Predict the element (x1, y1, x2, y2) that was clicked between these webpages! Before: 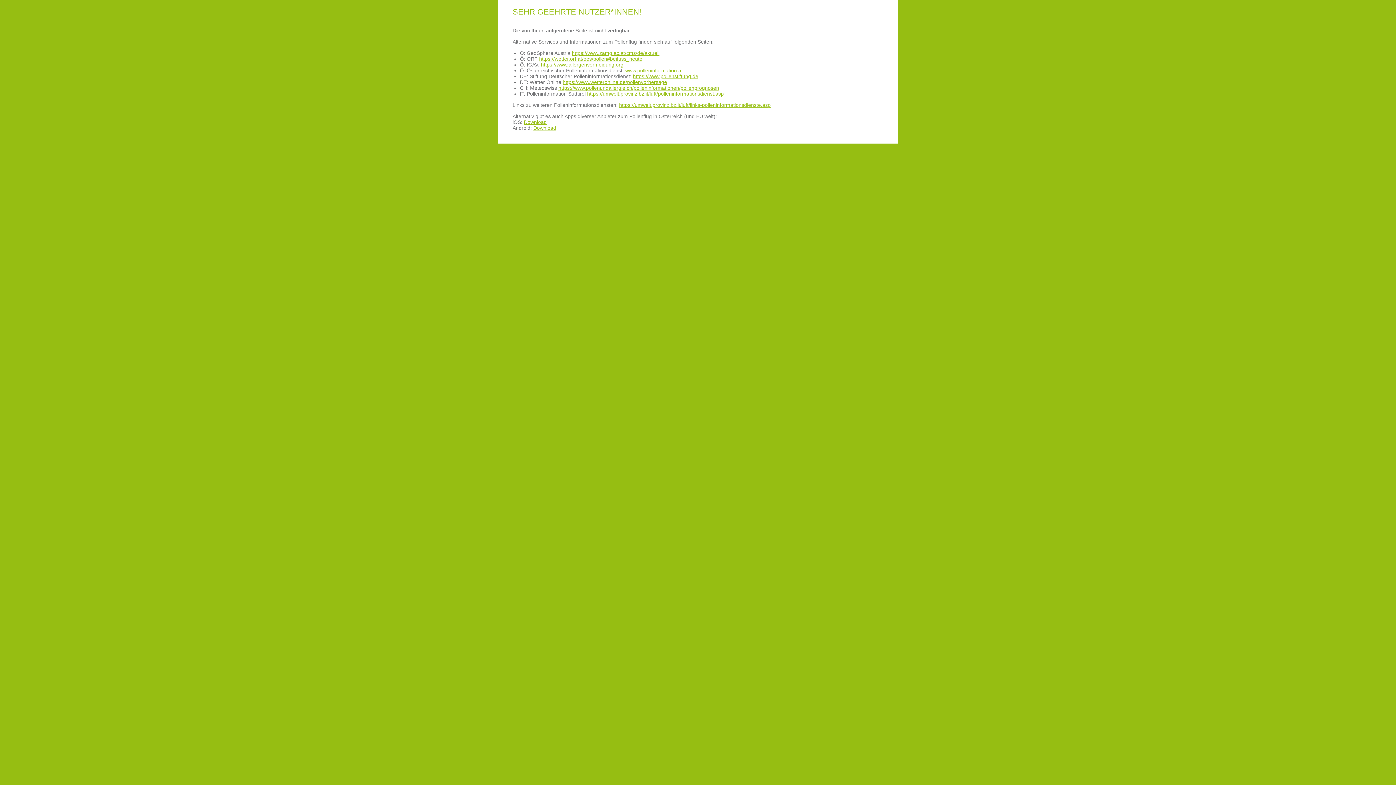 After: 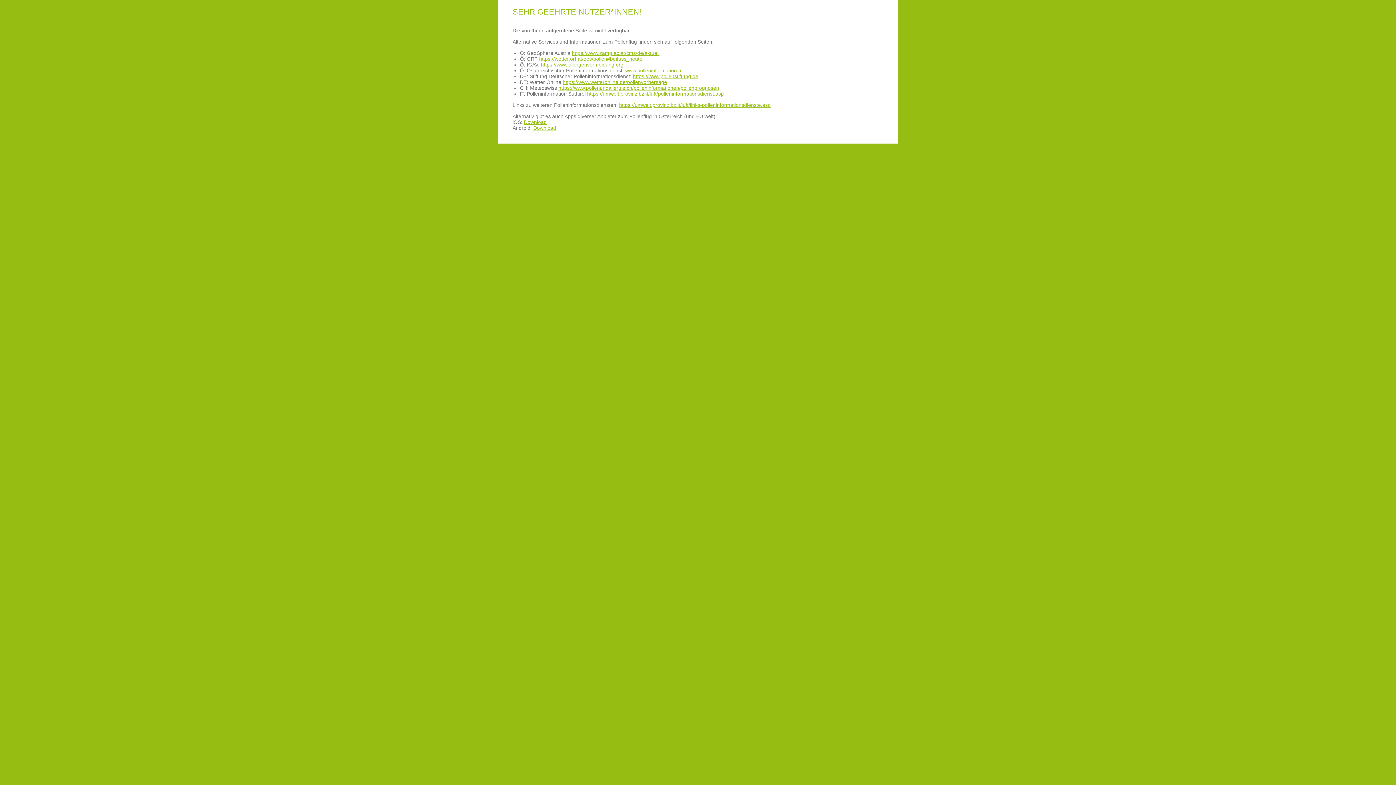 Action: bbox: (587, 90, 724, 96) label: https://umwelt.provinz.bz.it/luft/polleninformationsdienst.asp